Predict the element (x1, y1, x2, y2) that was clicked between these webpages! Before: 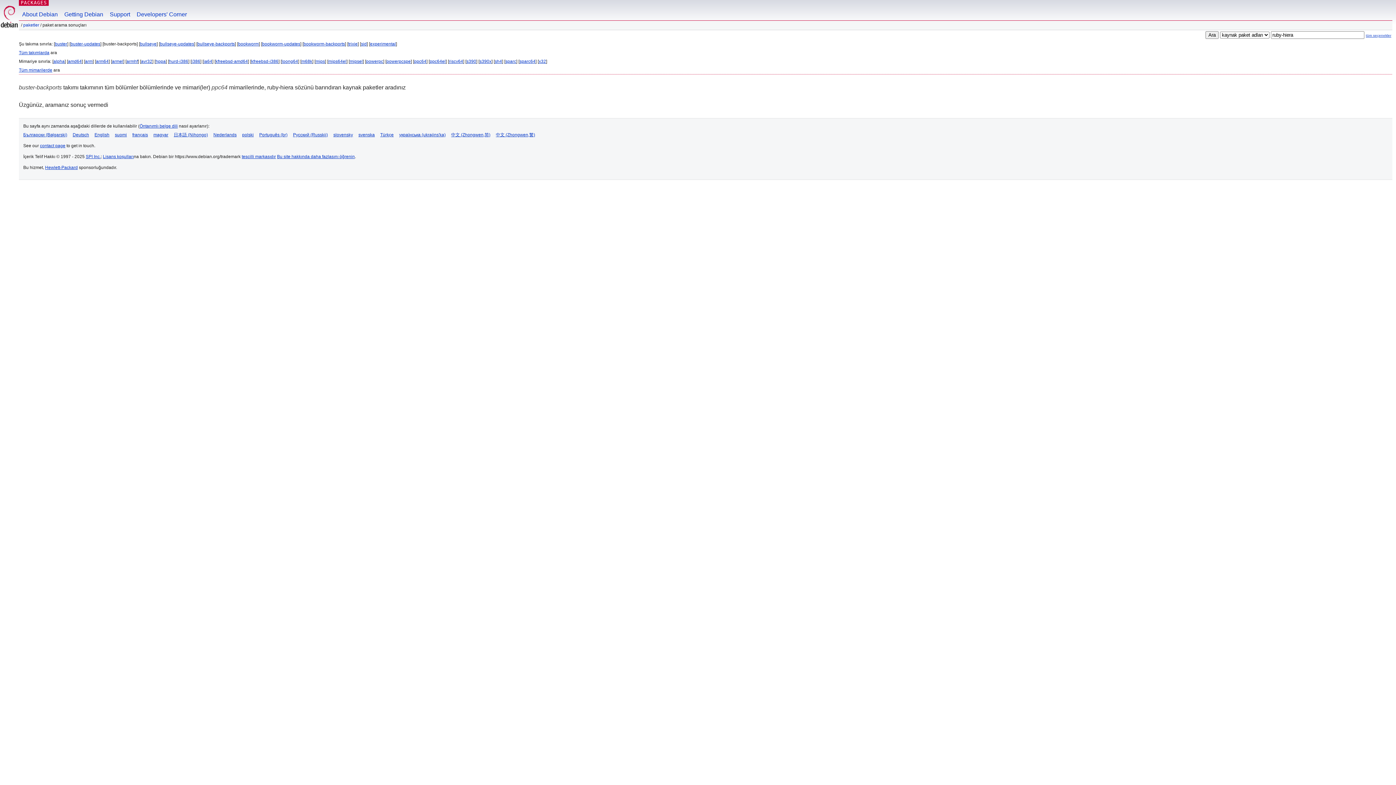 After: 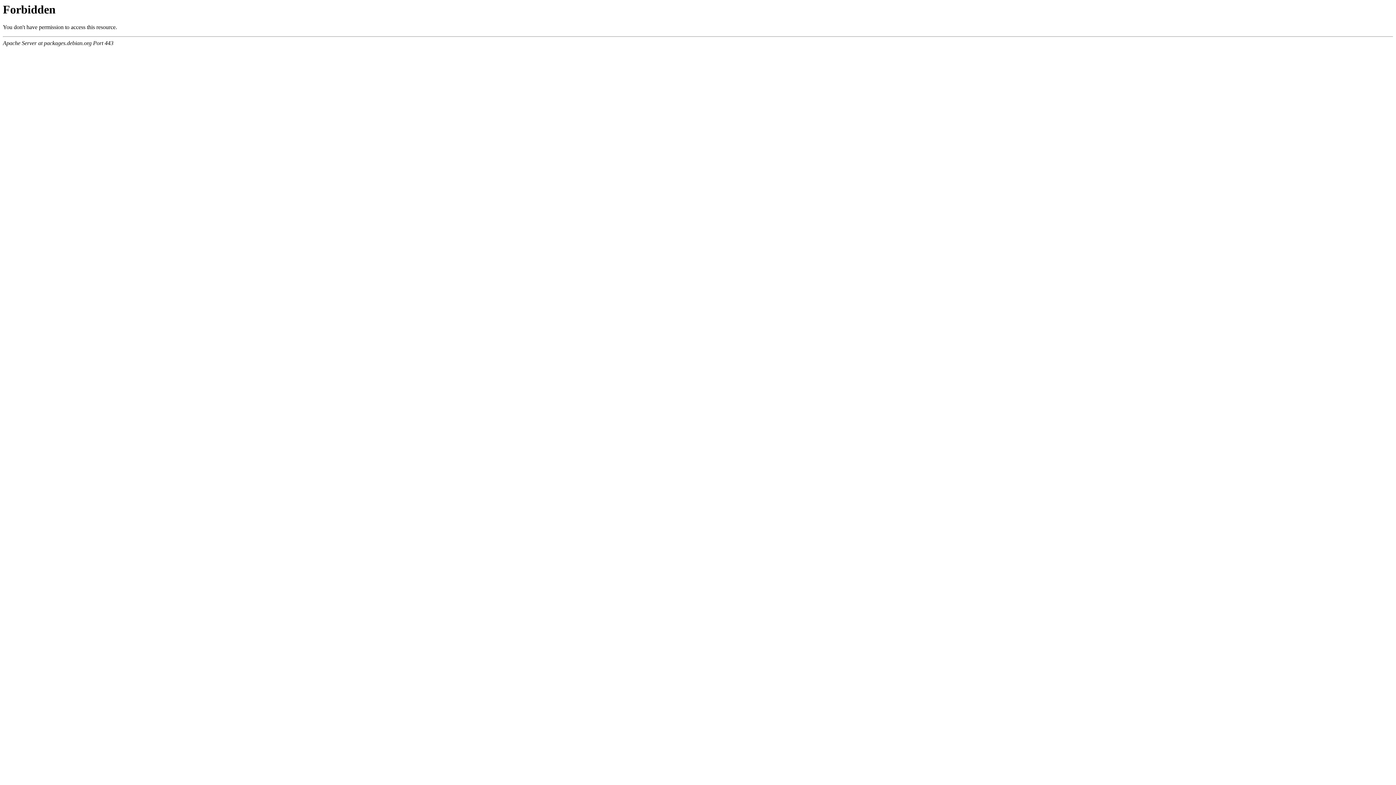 Action: bbox: (241, 154, 276, 159) label: tescilli markasıdır